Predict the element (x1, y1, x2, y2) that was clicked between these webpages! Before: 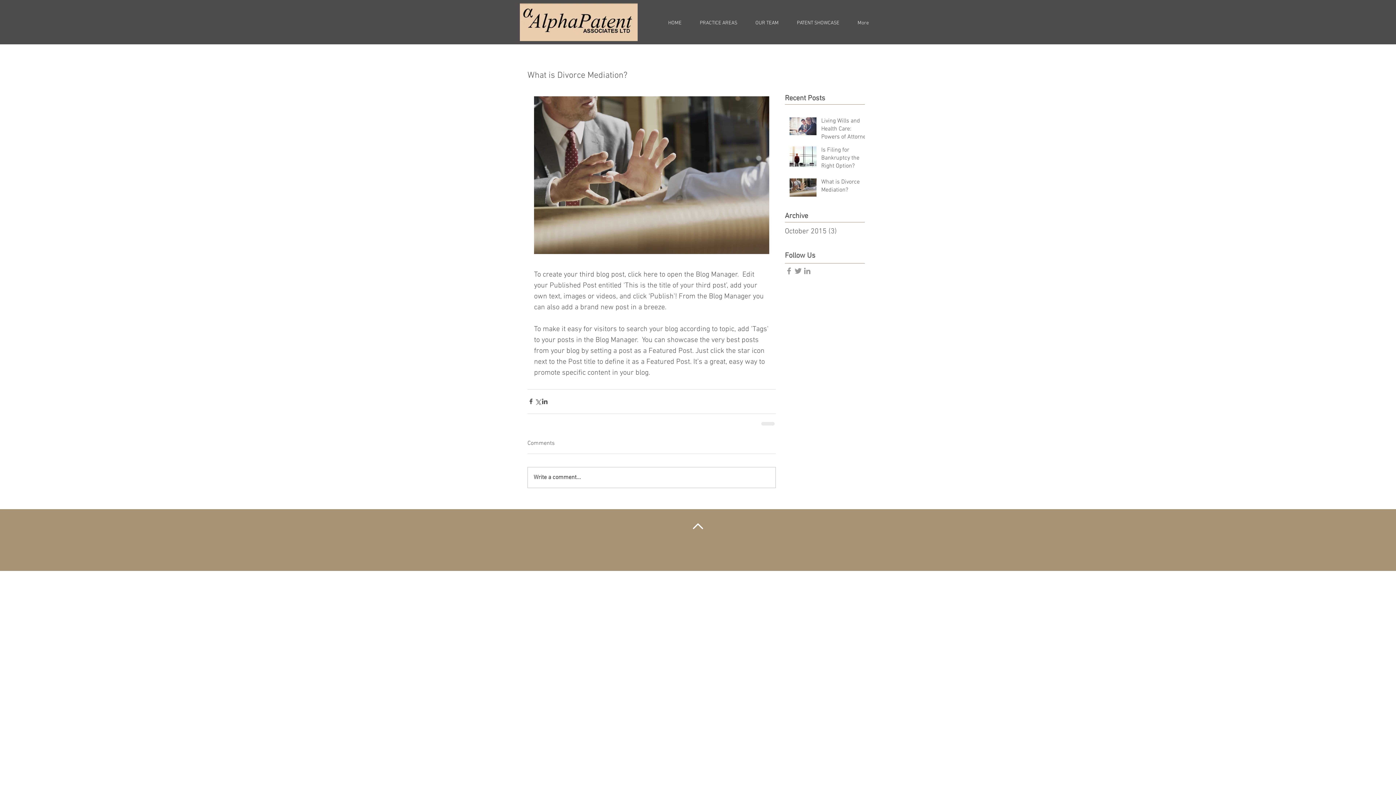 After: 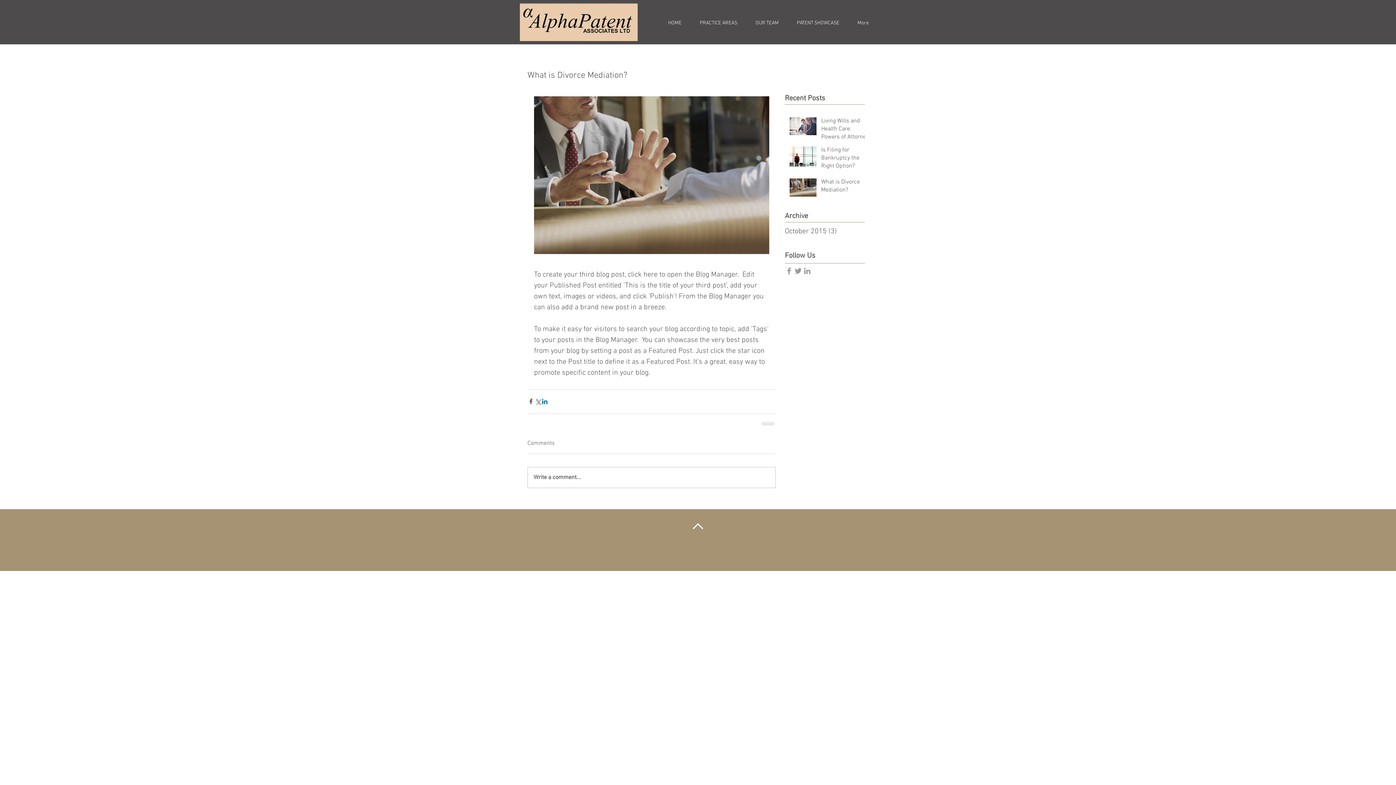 Action: bbox: (541, 398, 548, 405) label: Share via LinkedIn